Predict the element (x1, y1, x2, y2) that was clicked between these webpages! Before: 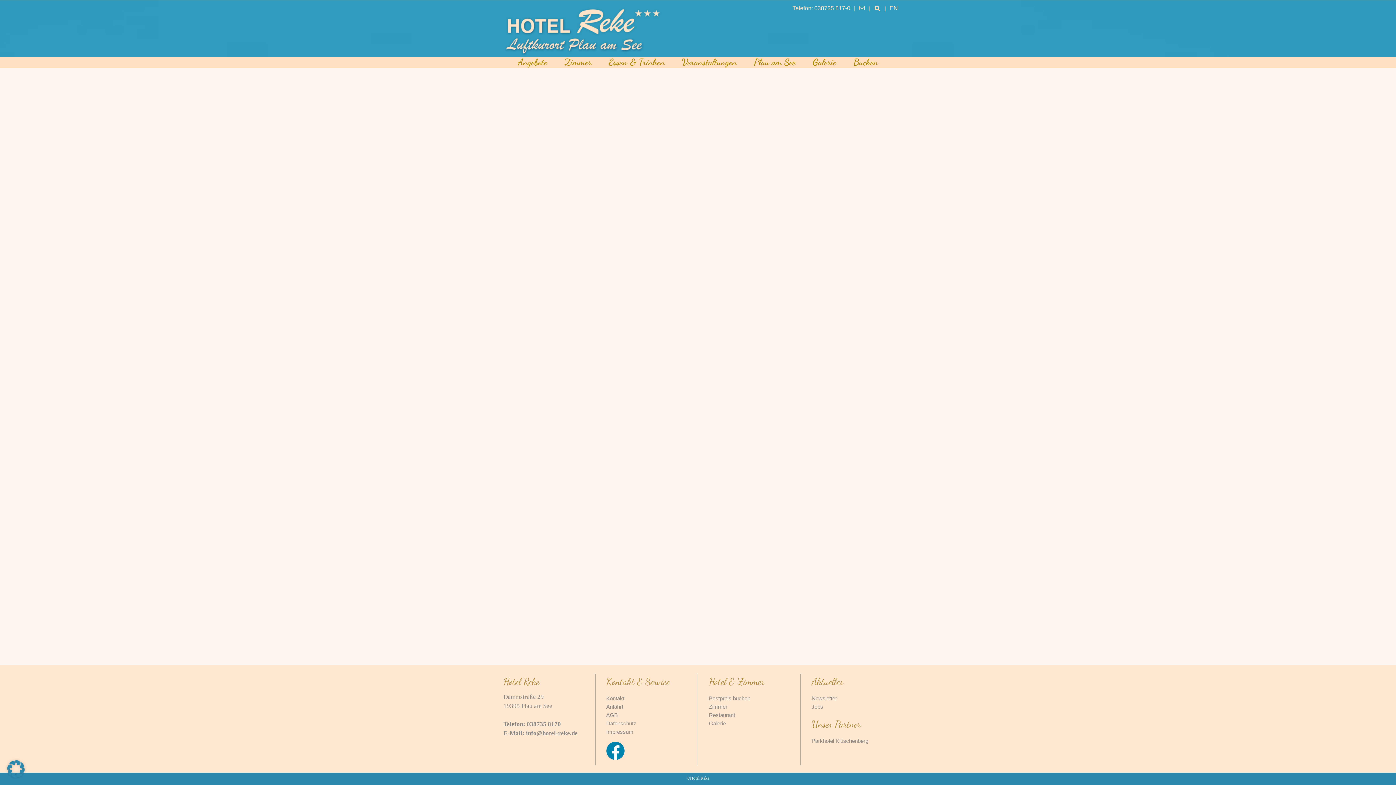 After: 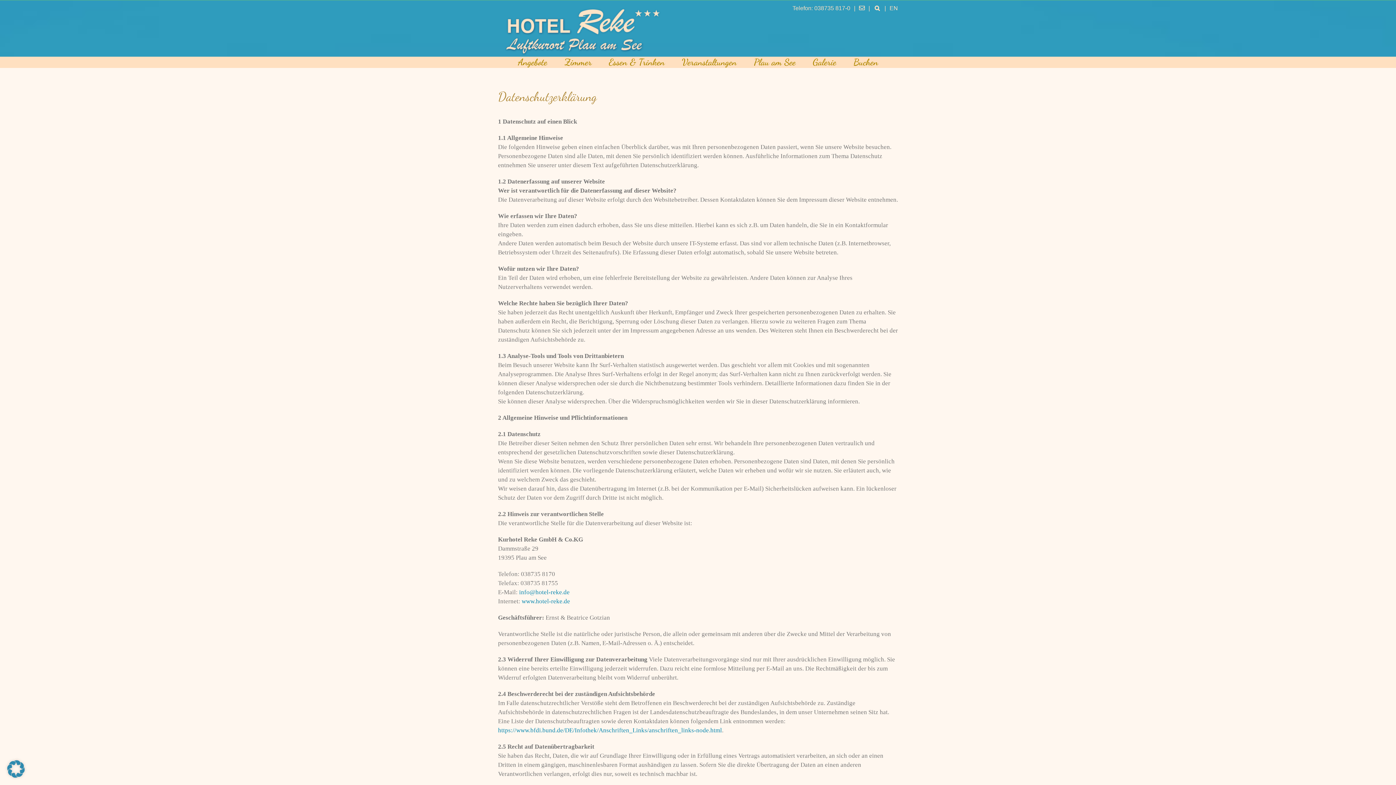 Action: bbox: (606, 720, 692, 728) label: Datenschutz